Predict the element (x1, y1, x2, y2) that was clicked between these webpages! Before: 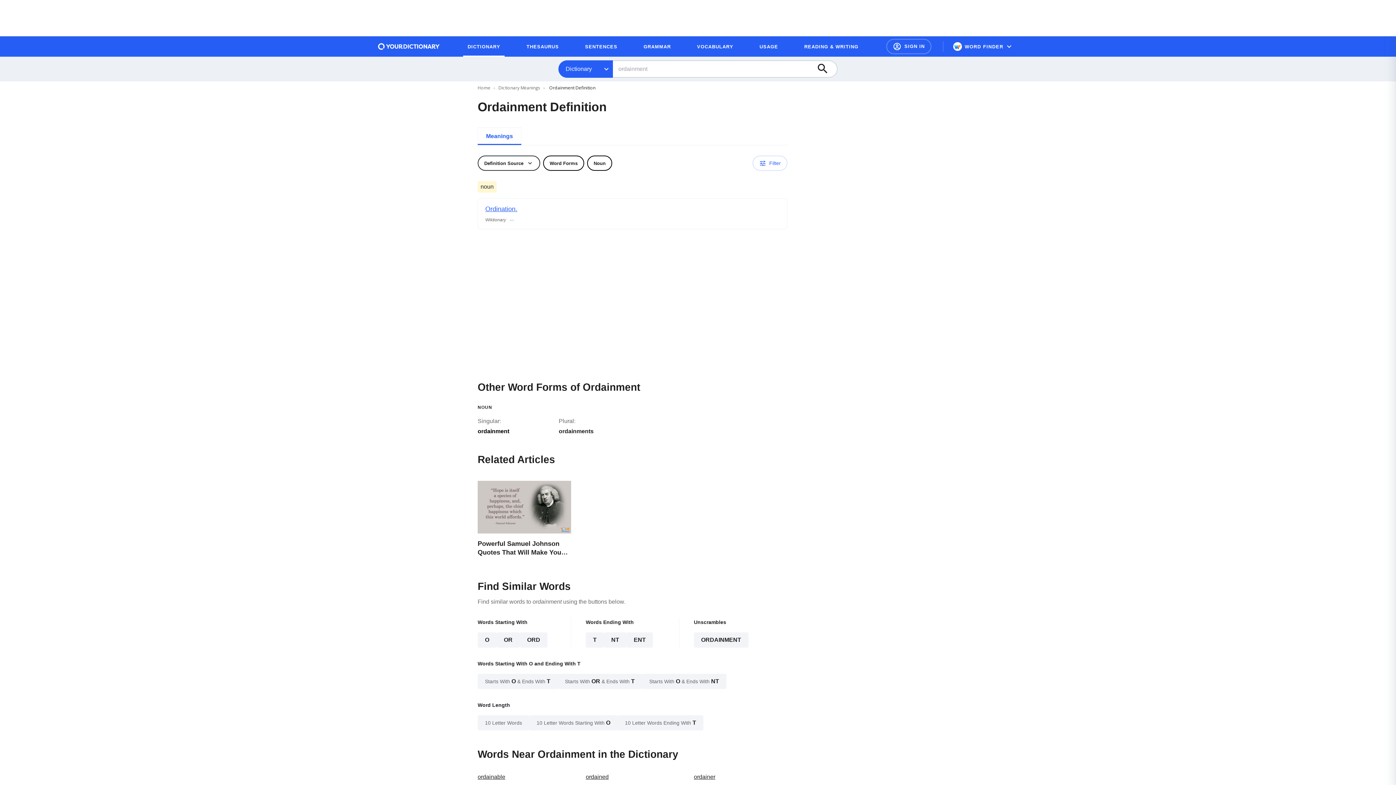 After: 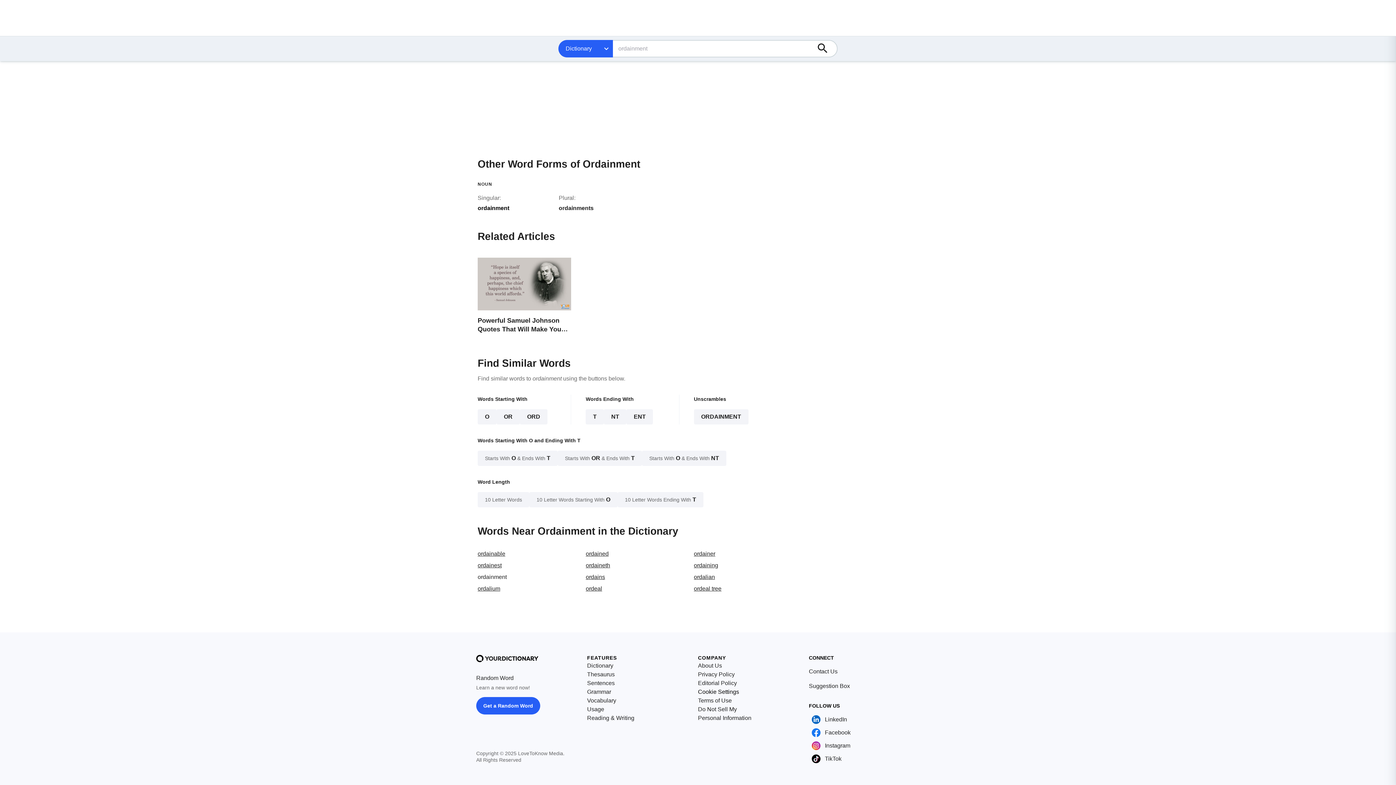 Action: bbox: (543, 155, 584, 170) label: Word Forms